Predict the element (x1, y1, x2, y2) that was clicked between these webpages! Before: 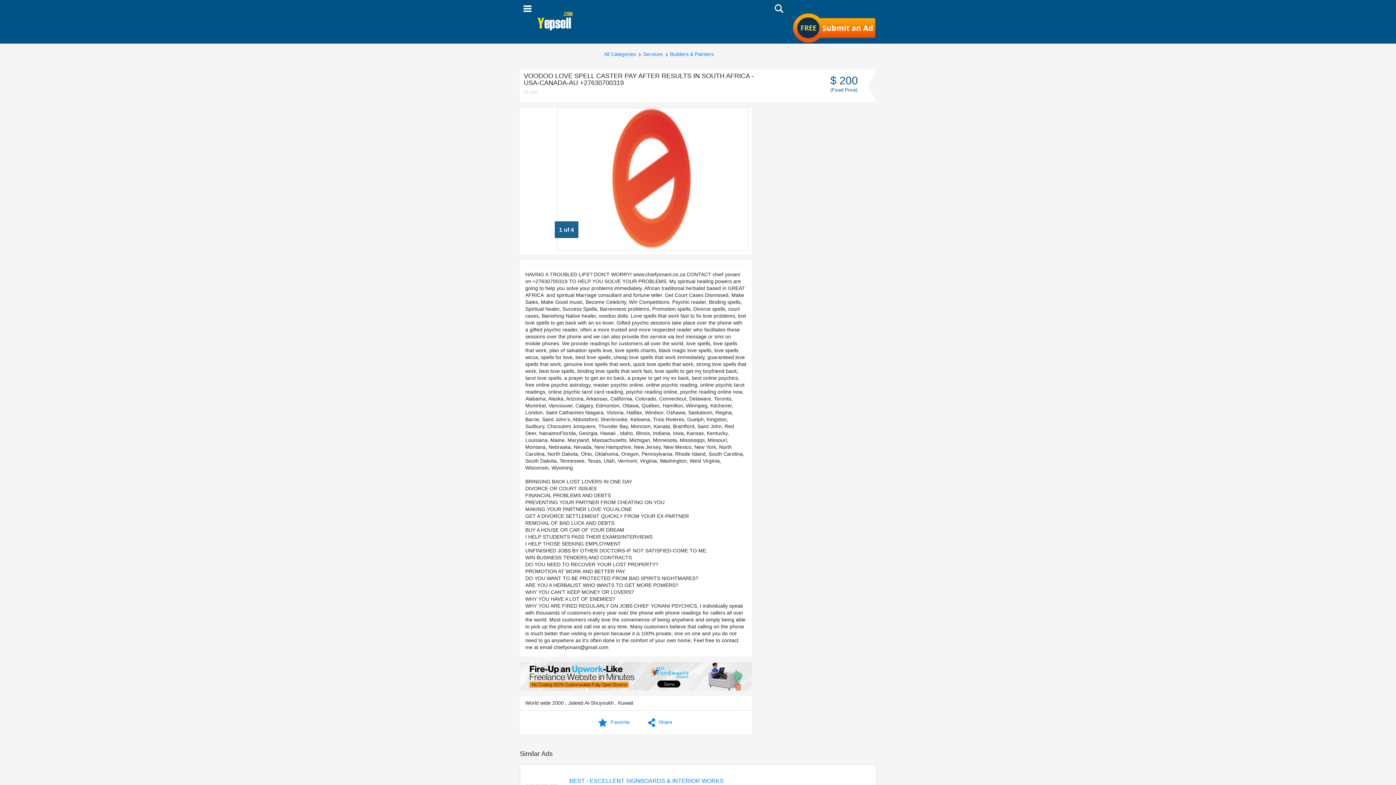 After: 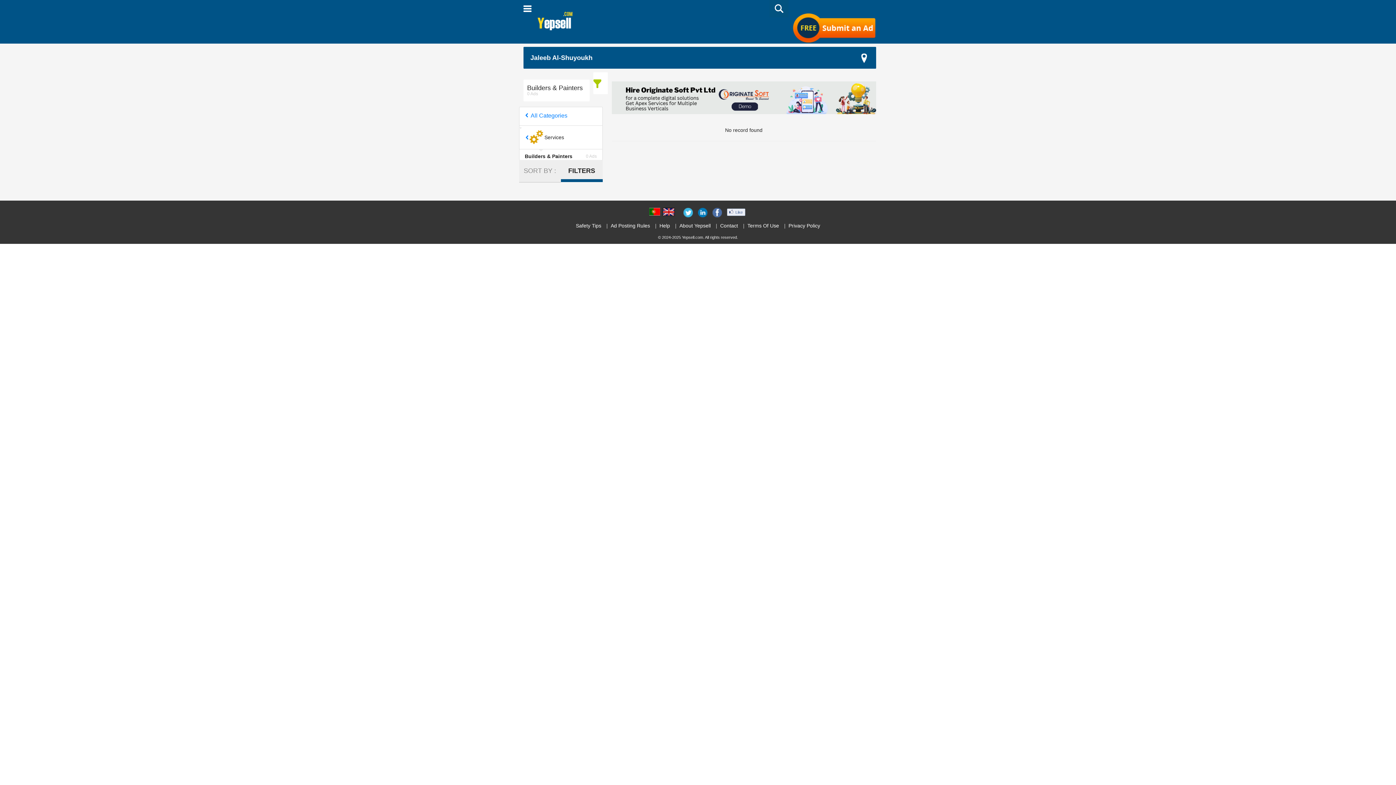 Action: bbox: (670, 51, 713, 57) label: Builders & Painters